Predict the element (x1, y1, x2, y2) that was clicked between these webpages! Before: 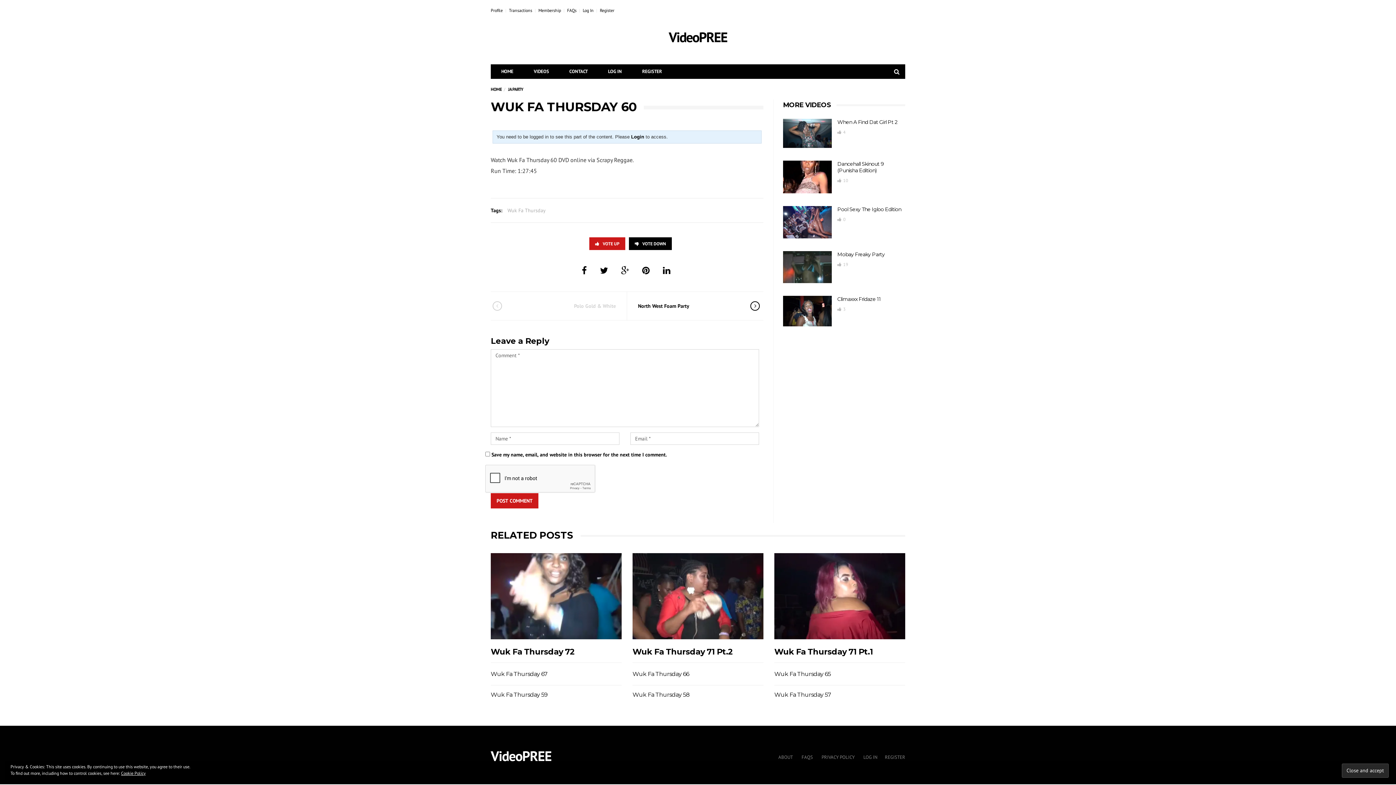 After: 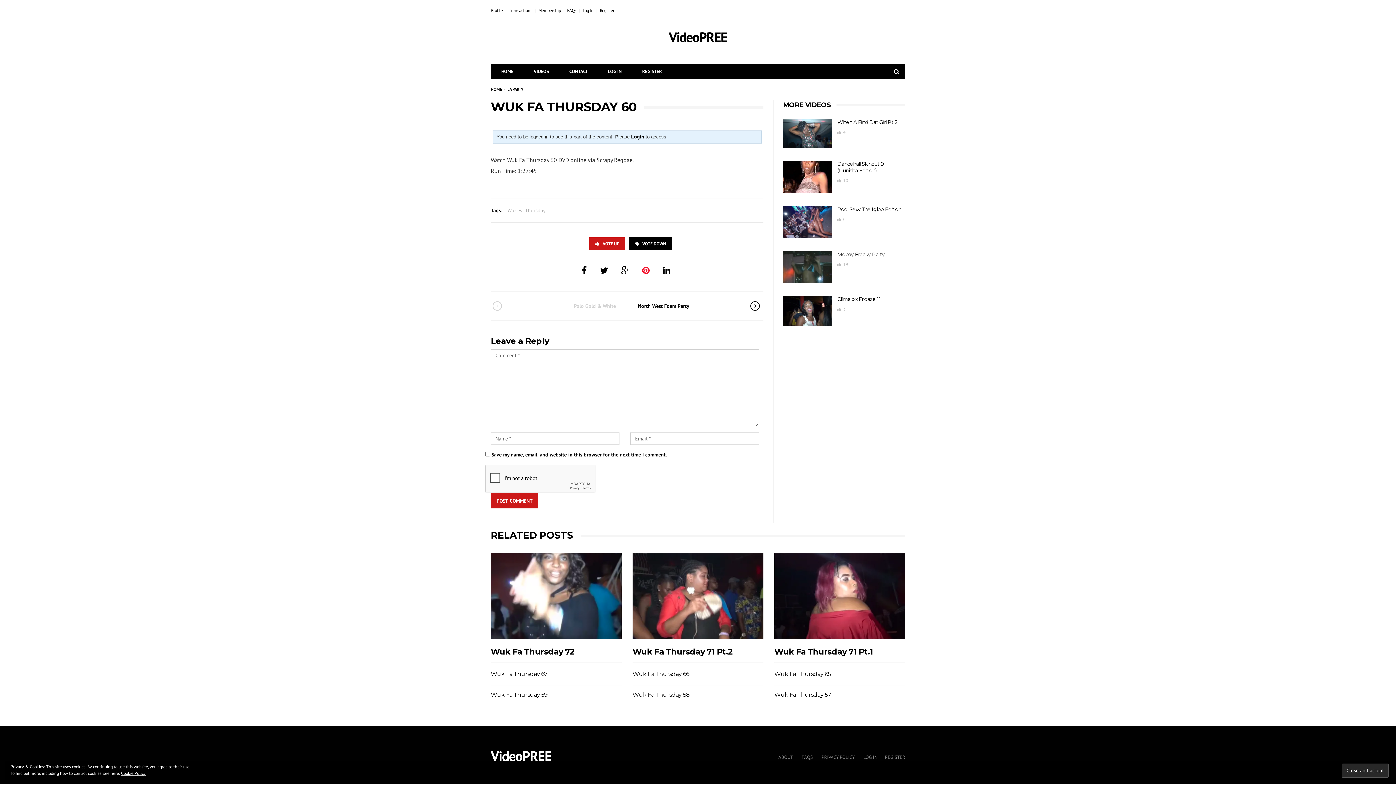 Action: bbox: (638, 261, 653, 280)